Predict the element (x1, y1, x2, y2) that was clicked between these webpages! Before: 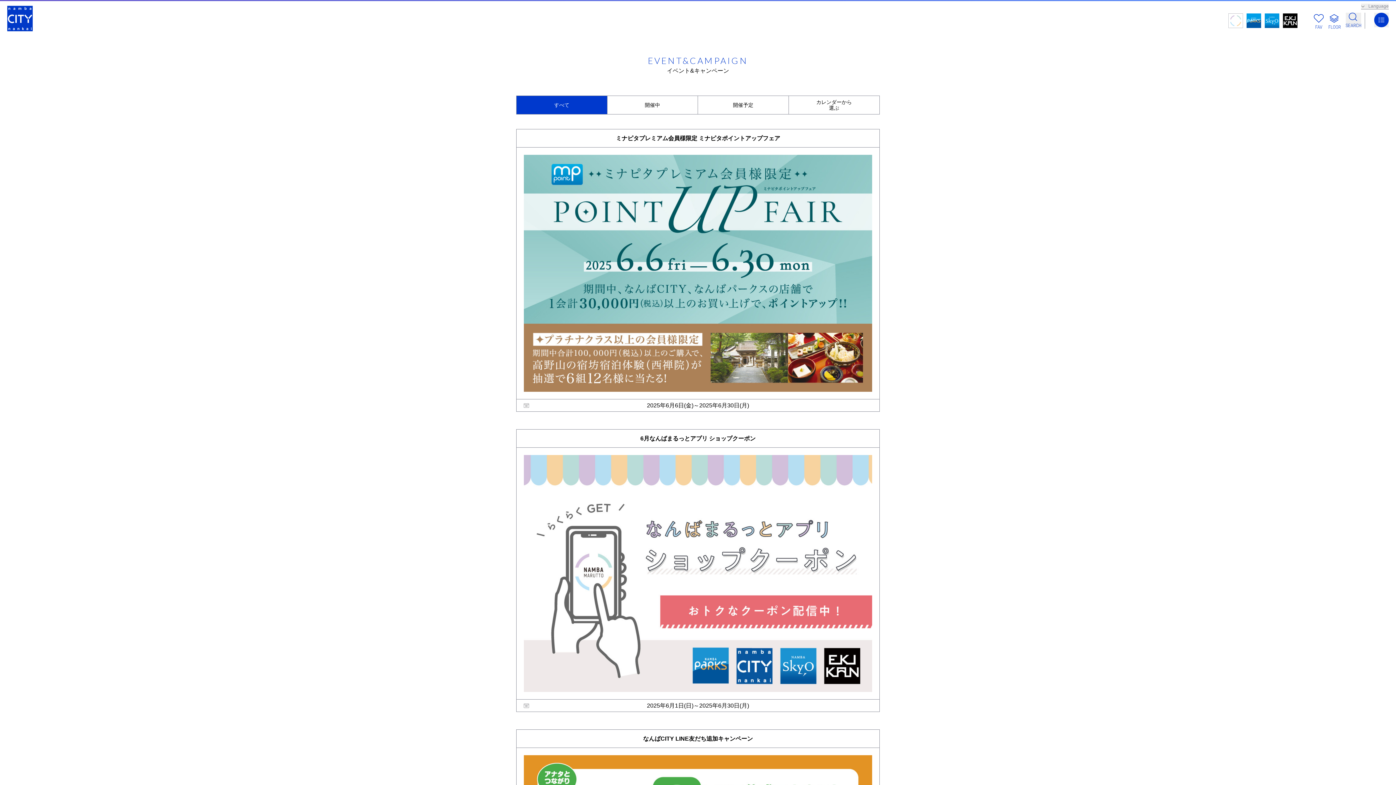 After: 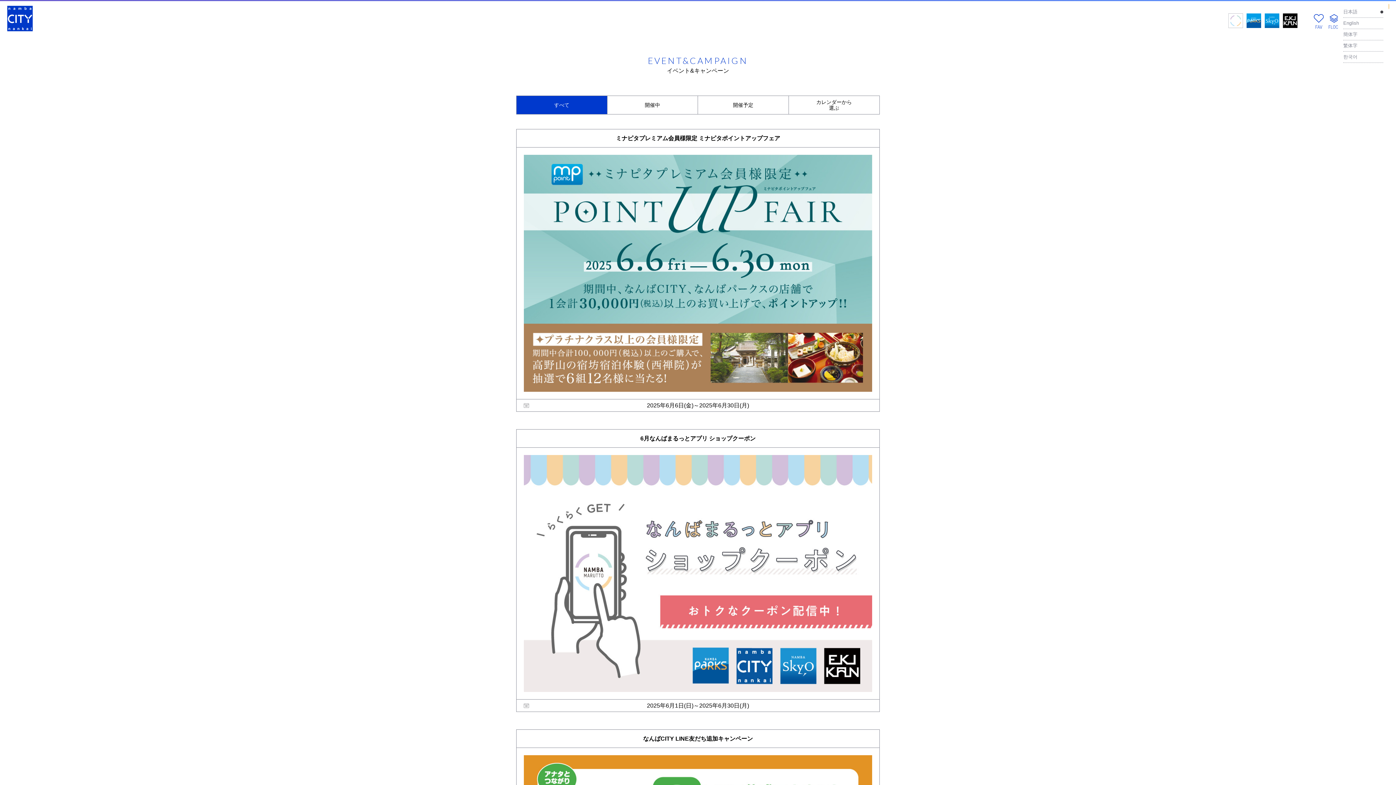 Action: bbox: (1361, 3, 1389, 9) label: Language